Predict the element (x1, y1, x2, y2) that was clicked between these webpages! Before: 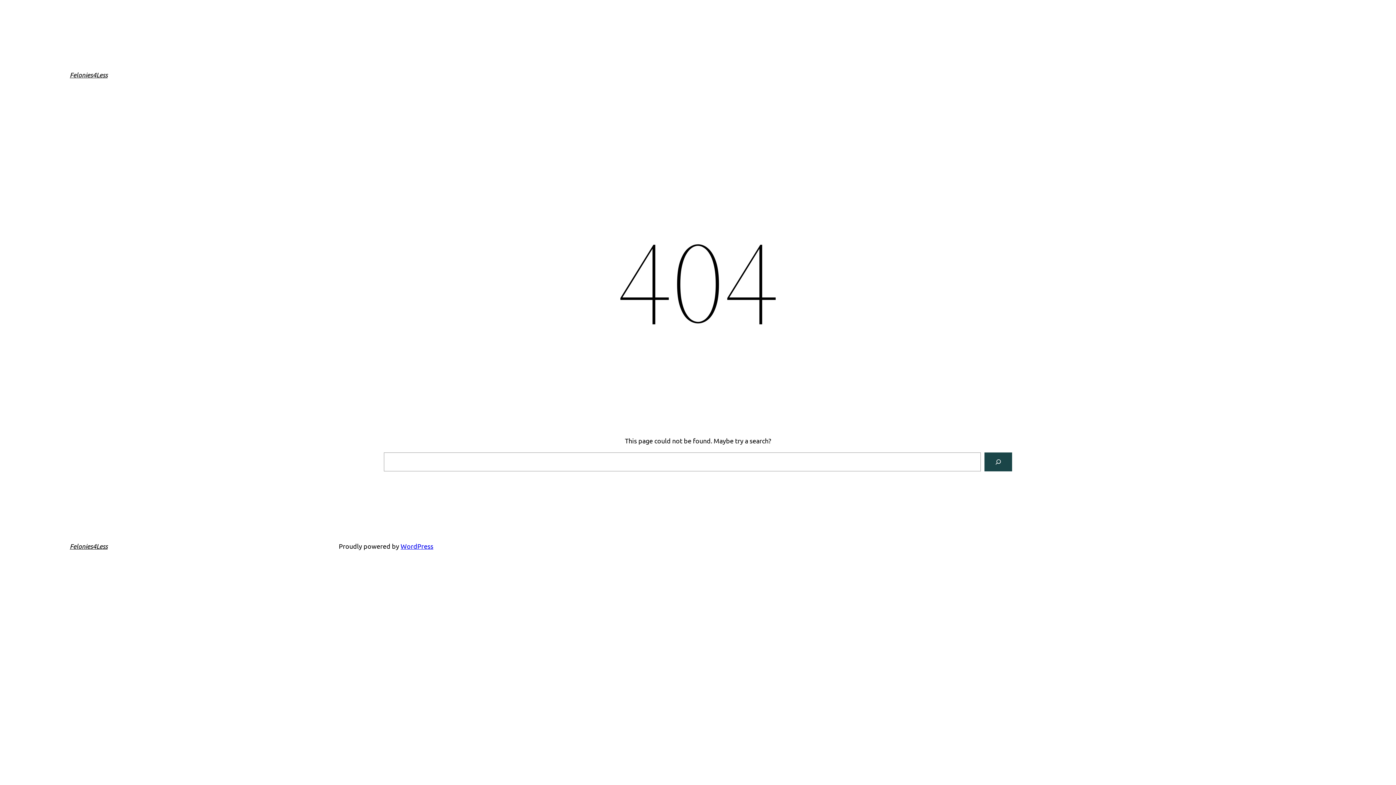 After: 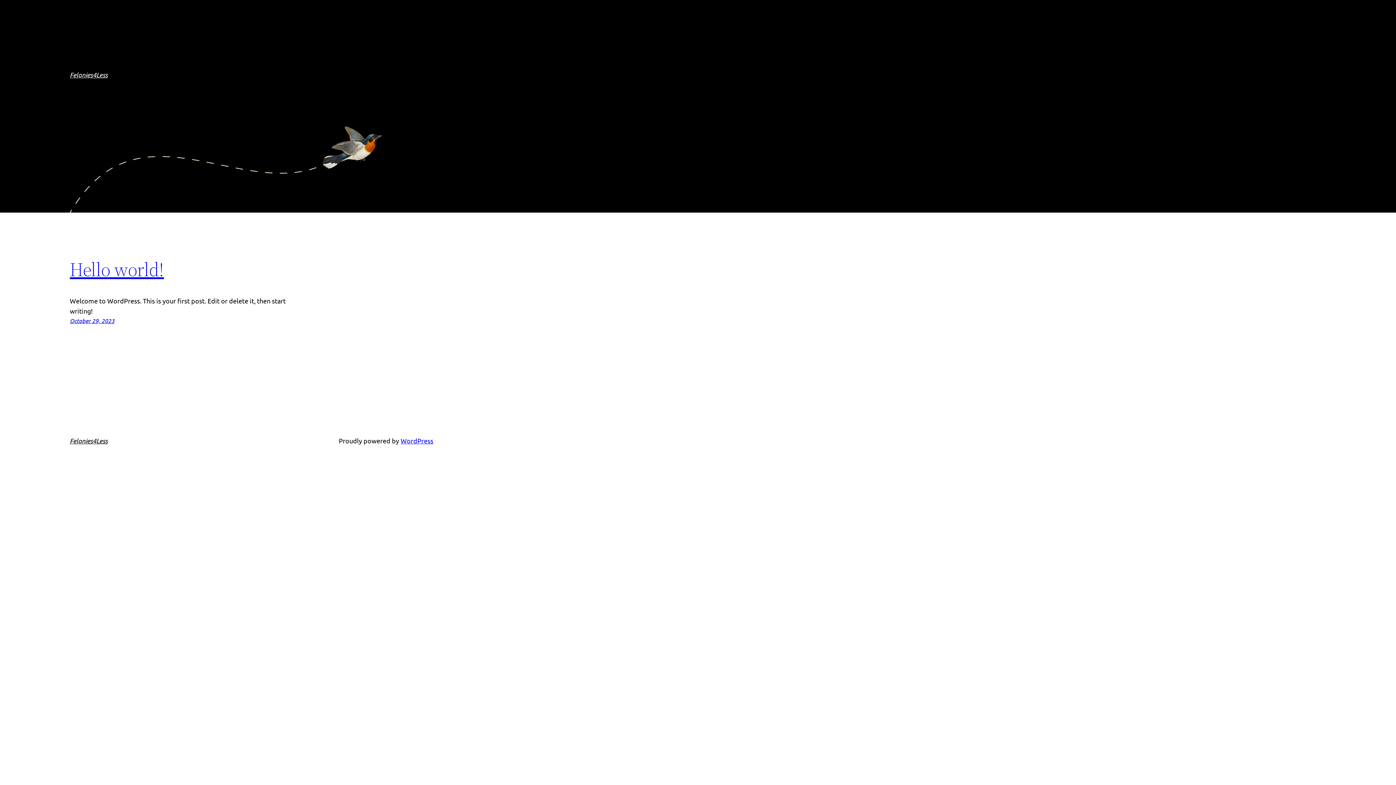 Action: label: Felonies4Less bbox: (69, 542, 107, 550)